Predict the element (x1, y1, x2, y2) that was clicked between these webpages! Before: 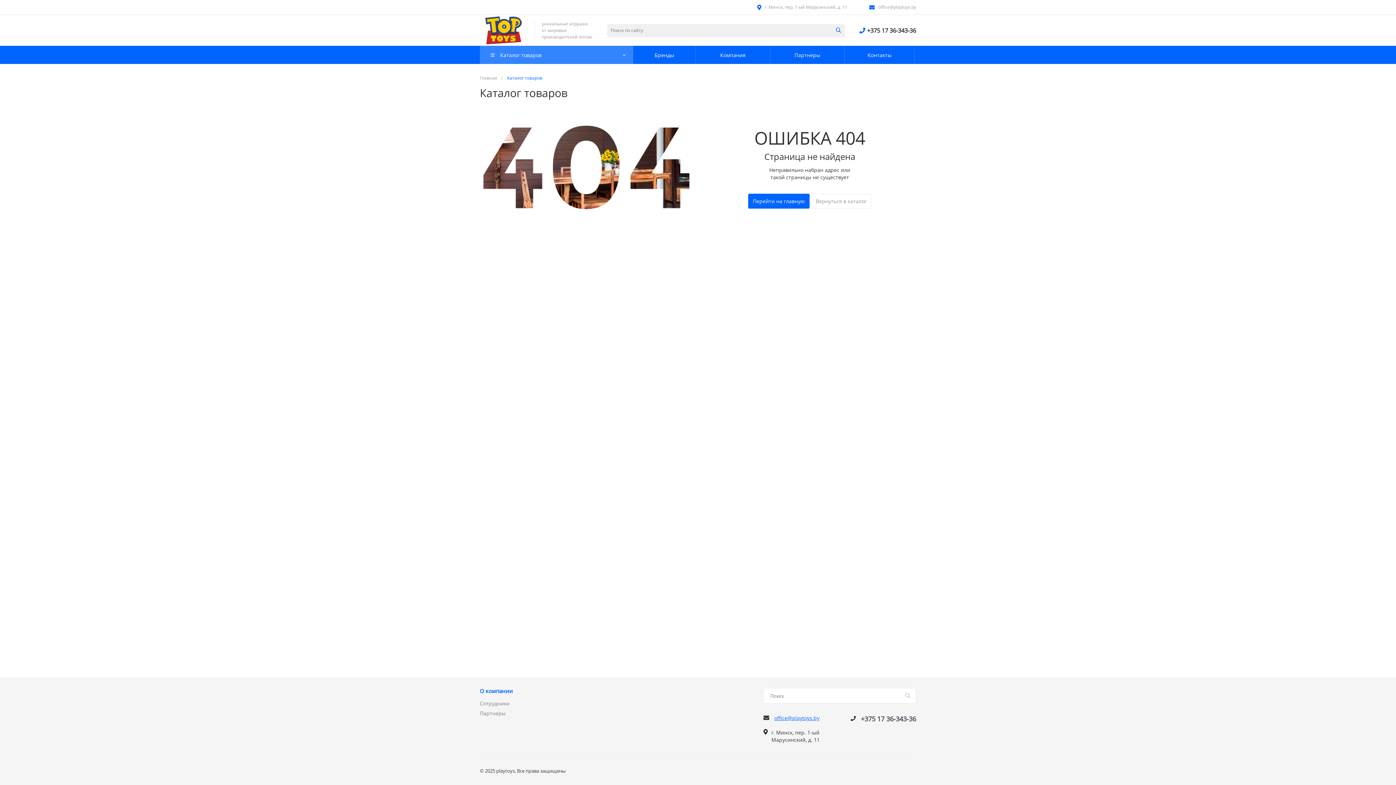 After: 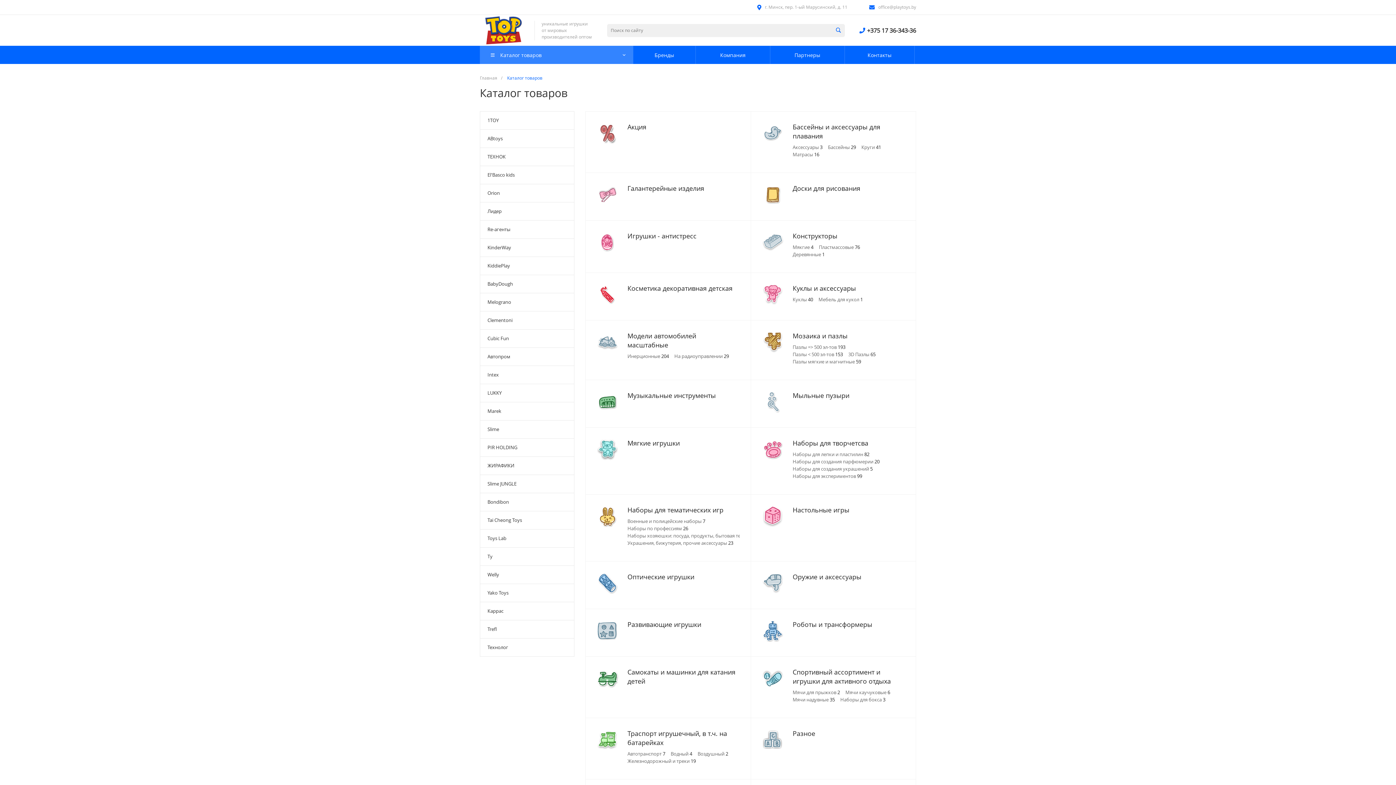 Action: bbox: (811, 193, 871, 208) label: Вернуться в каталог